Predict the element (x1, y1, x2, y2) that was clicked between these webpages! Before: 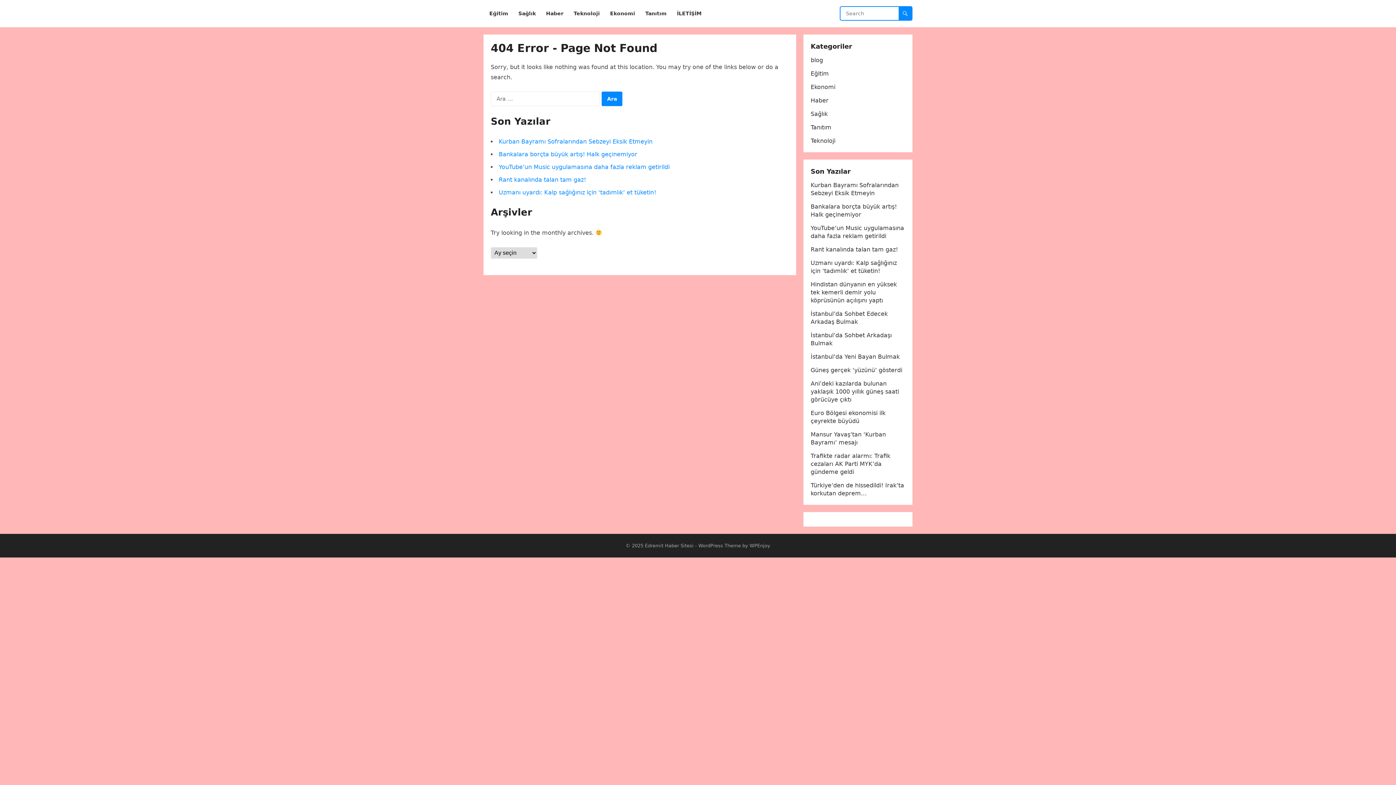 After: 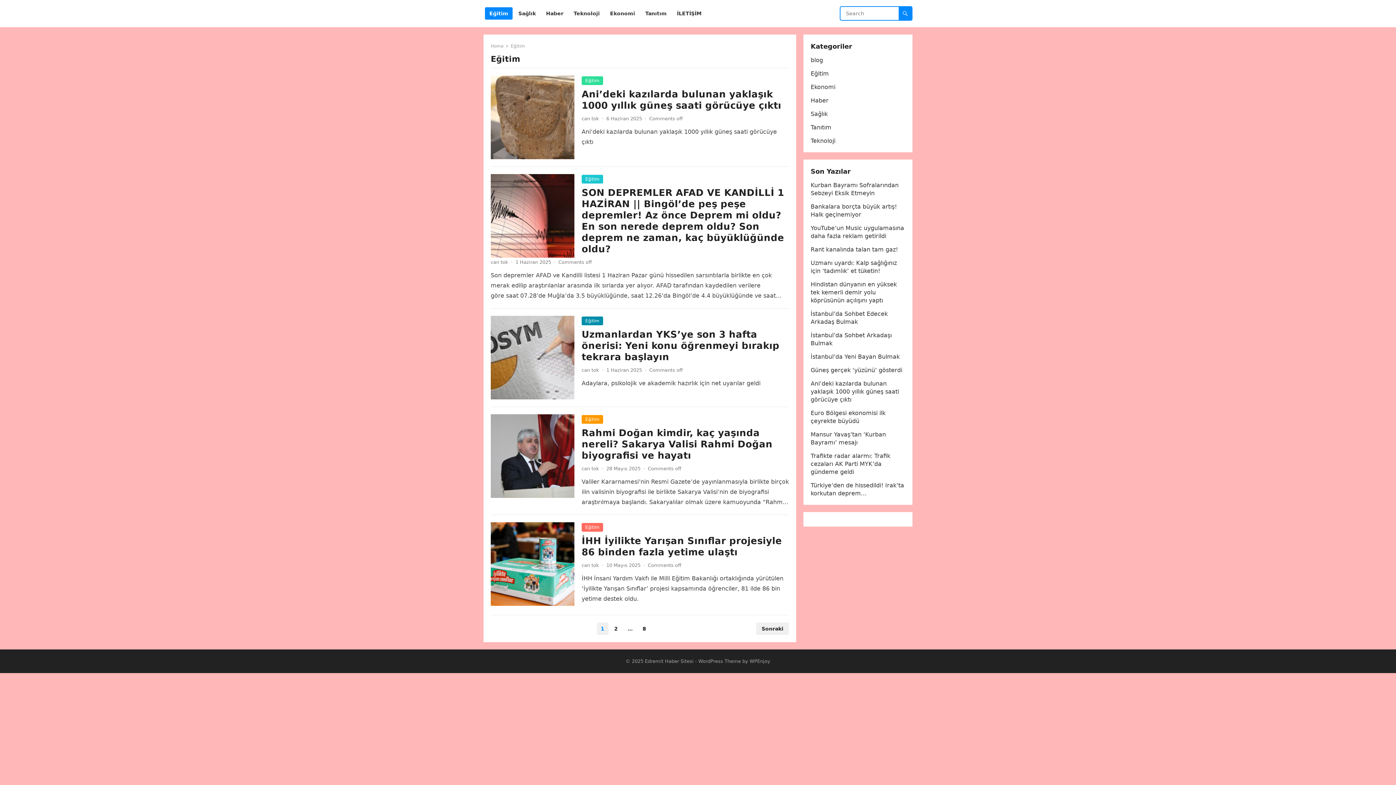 Action: bbox: (810, 70, 829, 77) label: Eğitim